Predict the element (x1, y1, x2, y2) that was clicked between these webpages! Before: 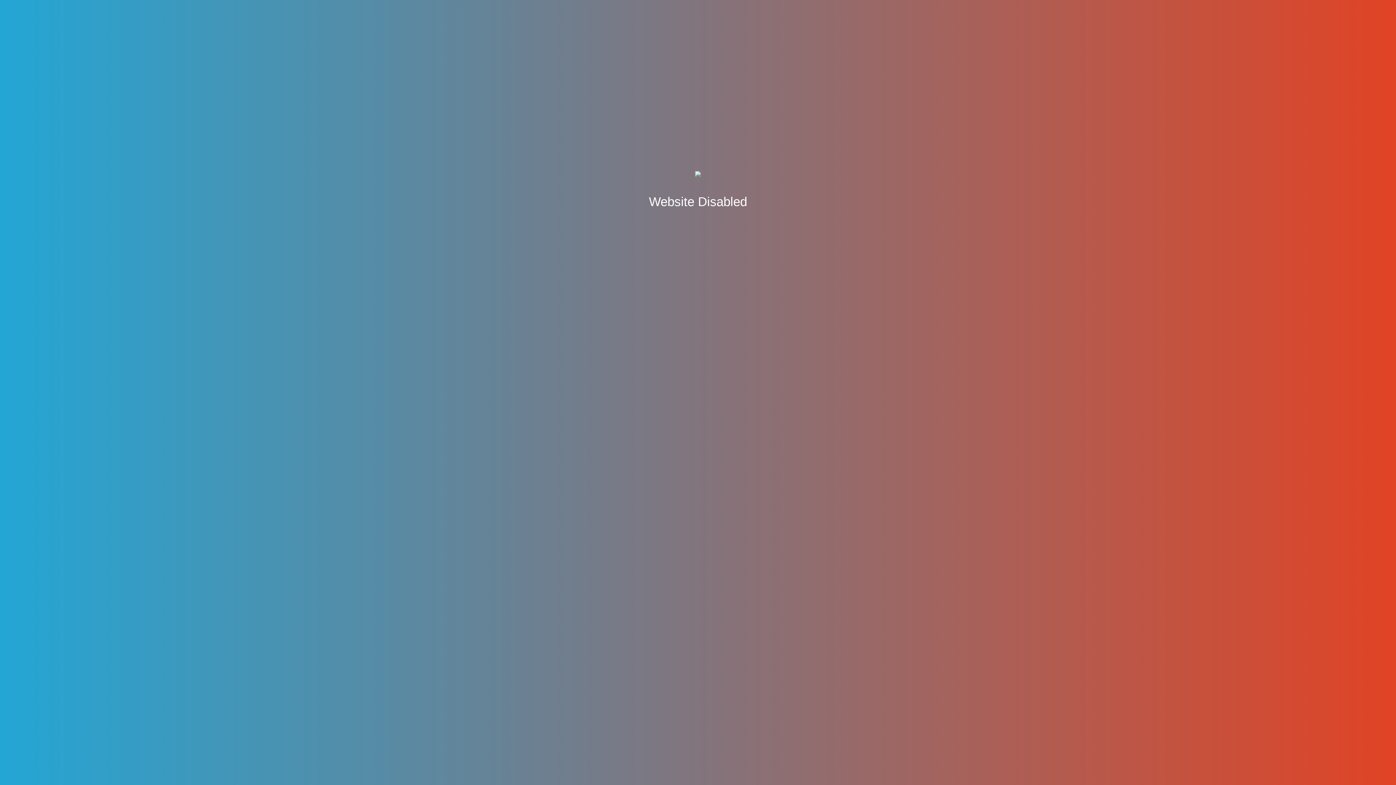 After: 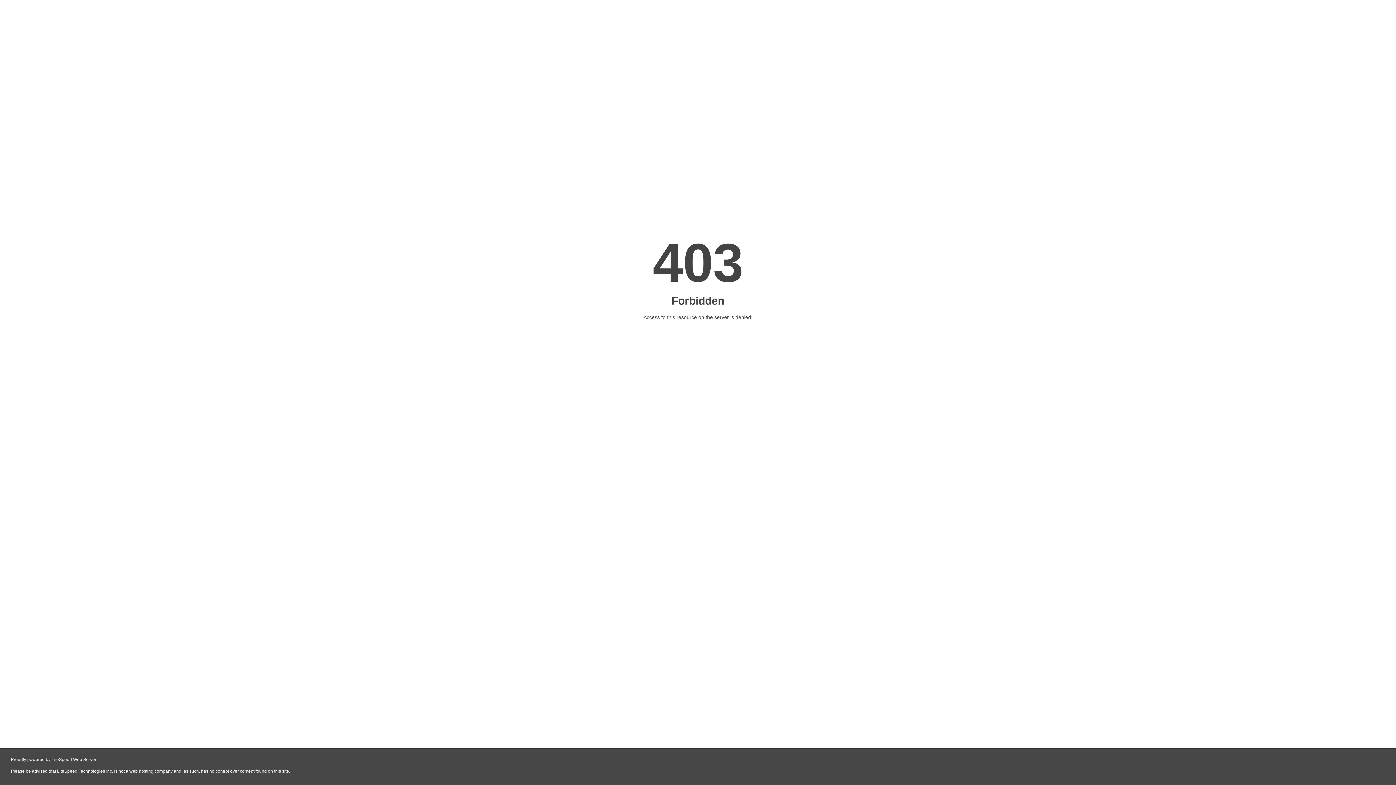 Action: bbox: (695, 165, 701, 179)